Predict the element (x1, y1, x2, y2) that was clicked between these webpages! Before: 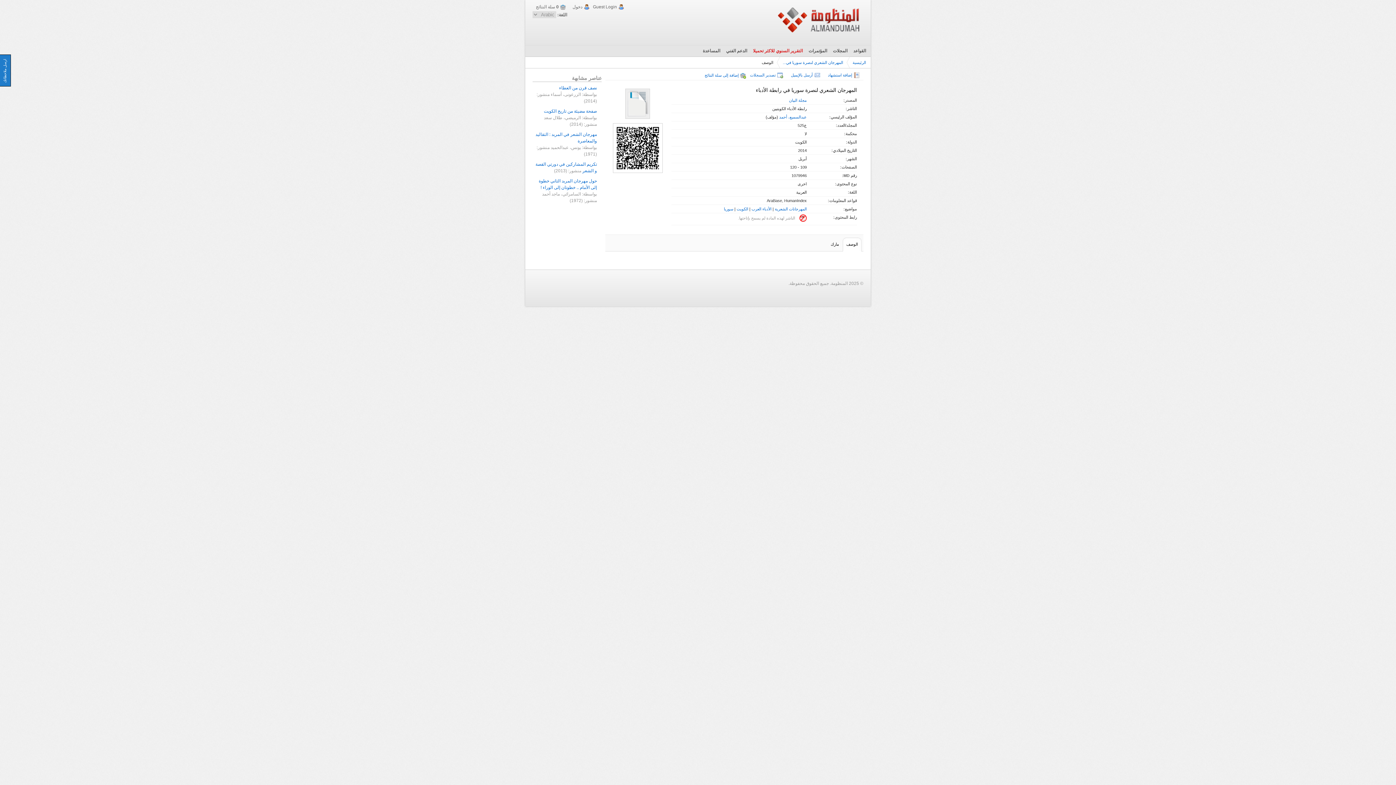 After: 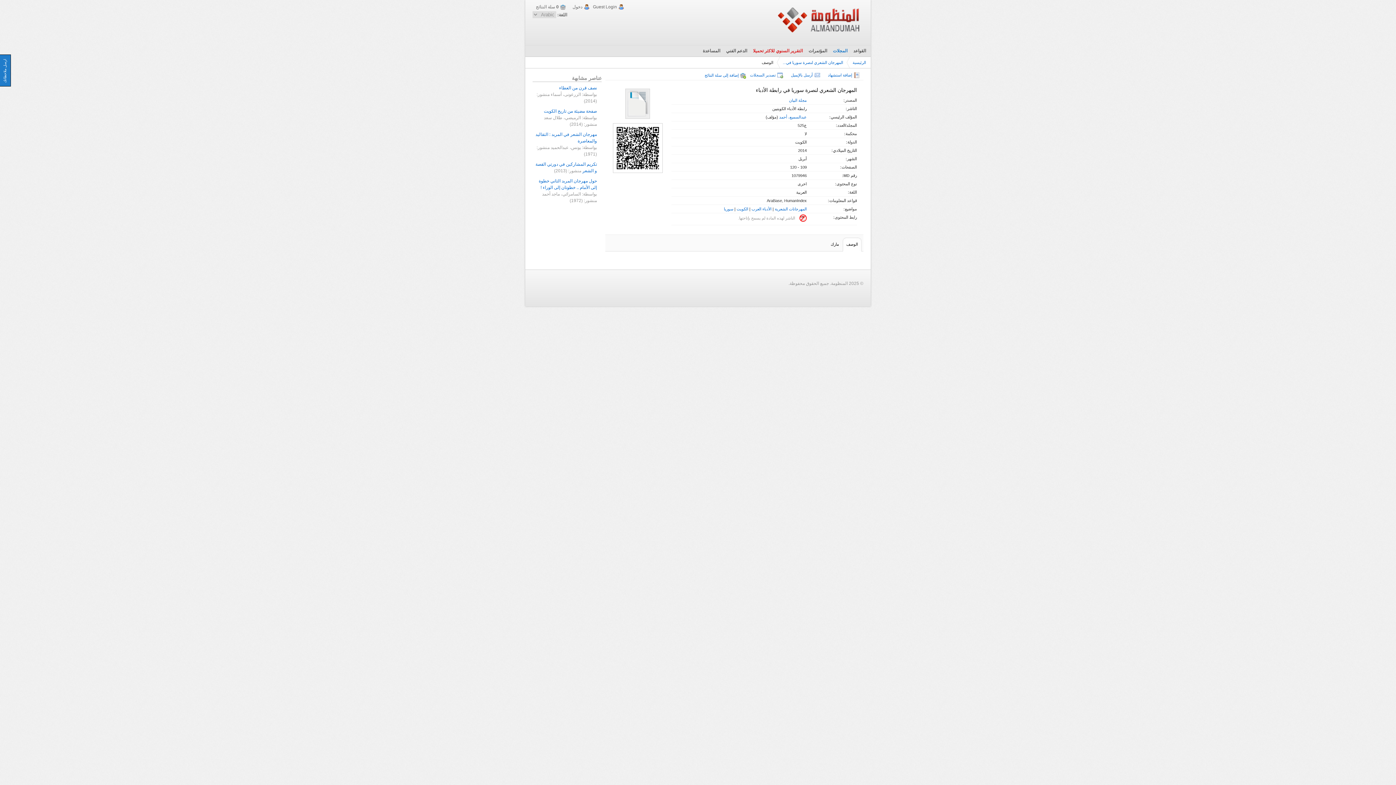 Action: label: المجلات bbox: (830, 48, 850, 53)